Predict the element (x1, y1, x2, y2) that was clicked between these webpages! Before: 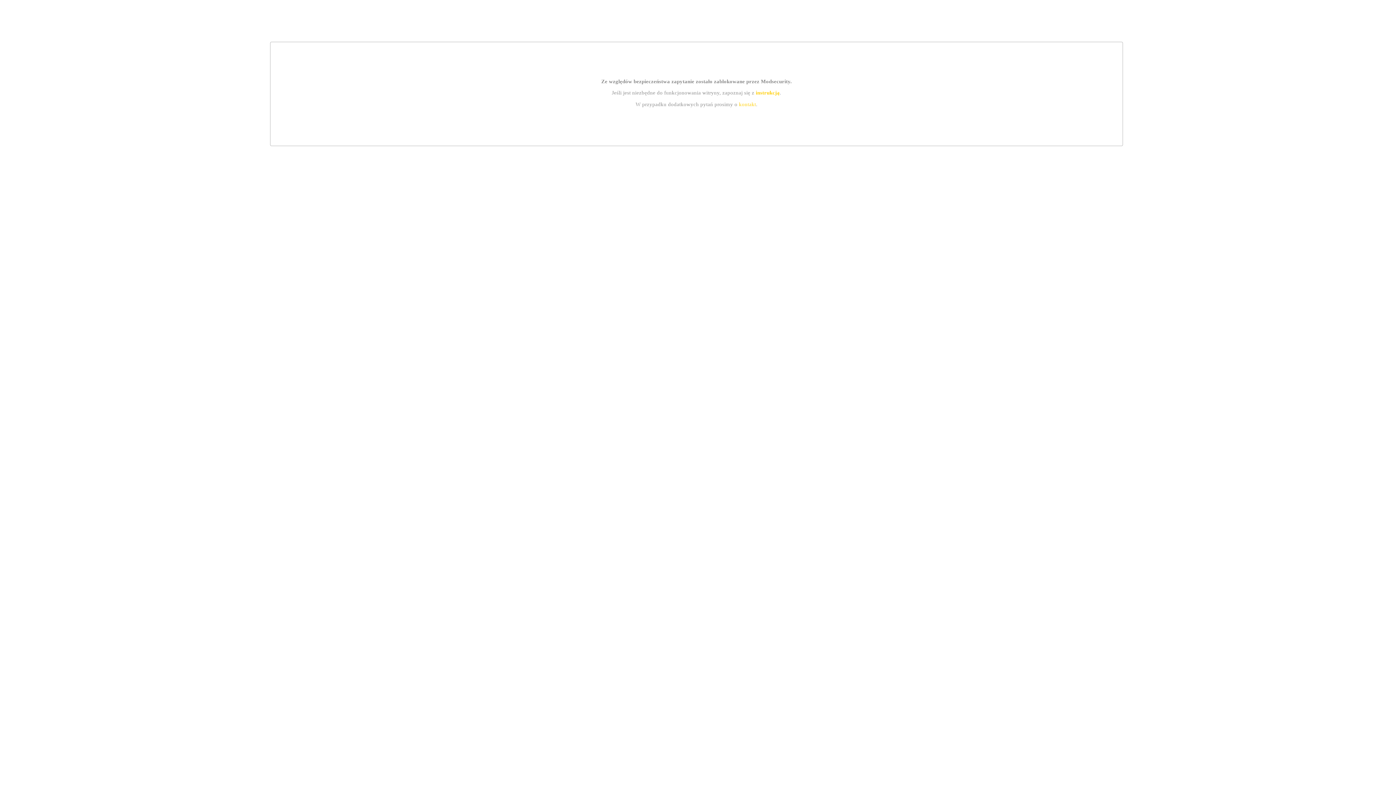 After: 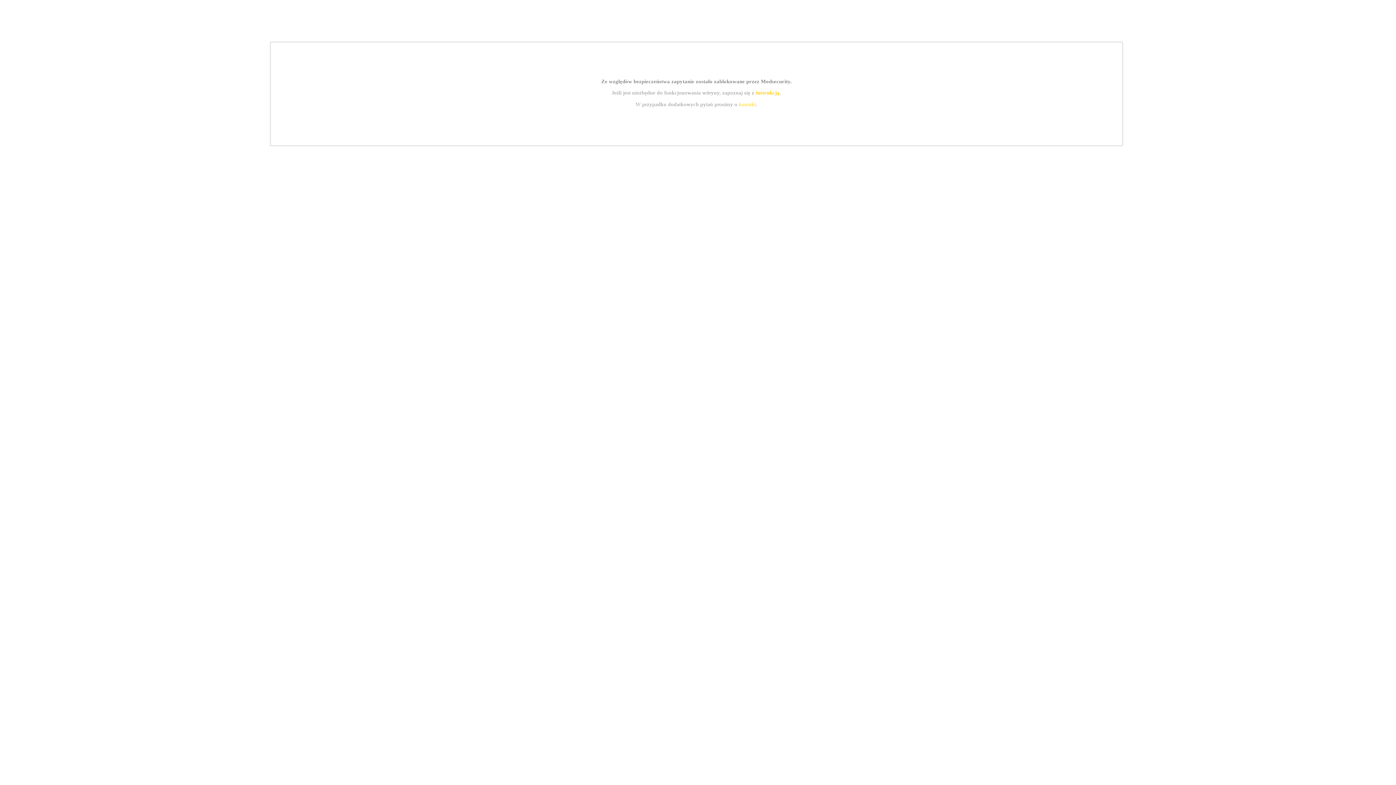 Action: bbox: (755, 89, 779, 95) label: instrukcją